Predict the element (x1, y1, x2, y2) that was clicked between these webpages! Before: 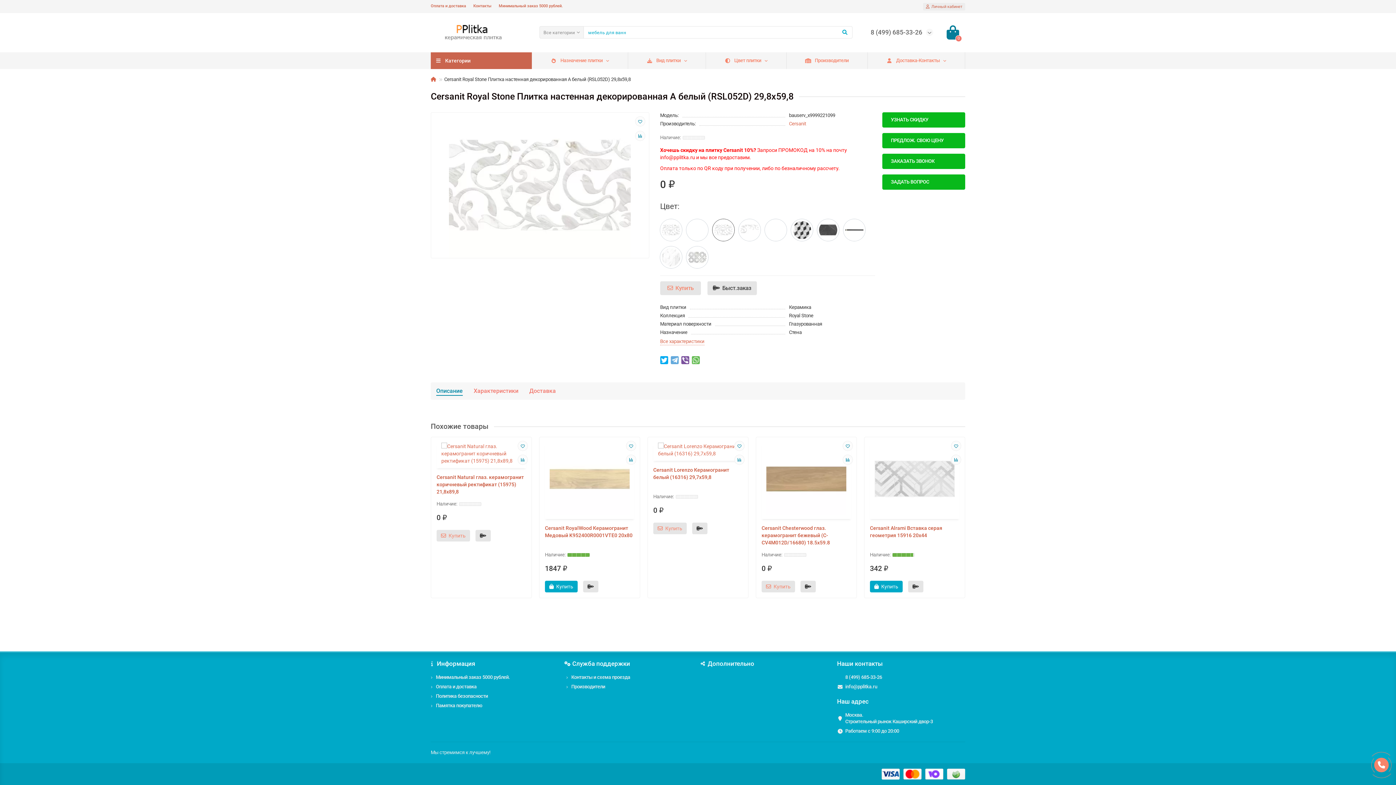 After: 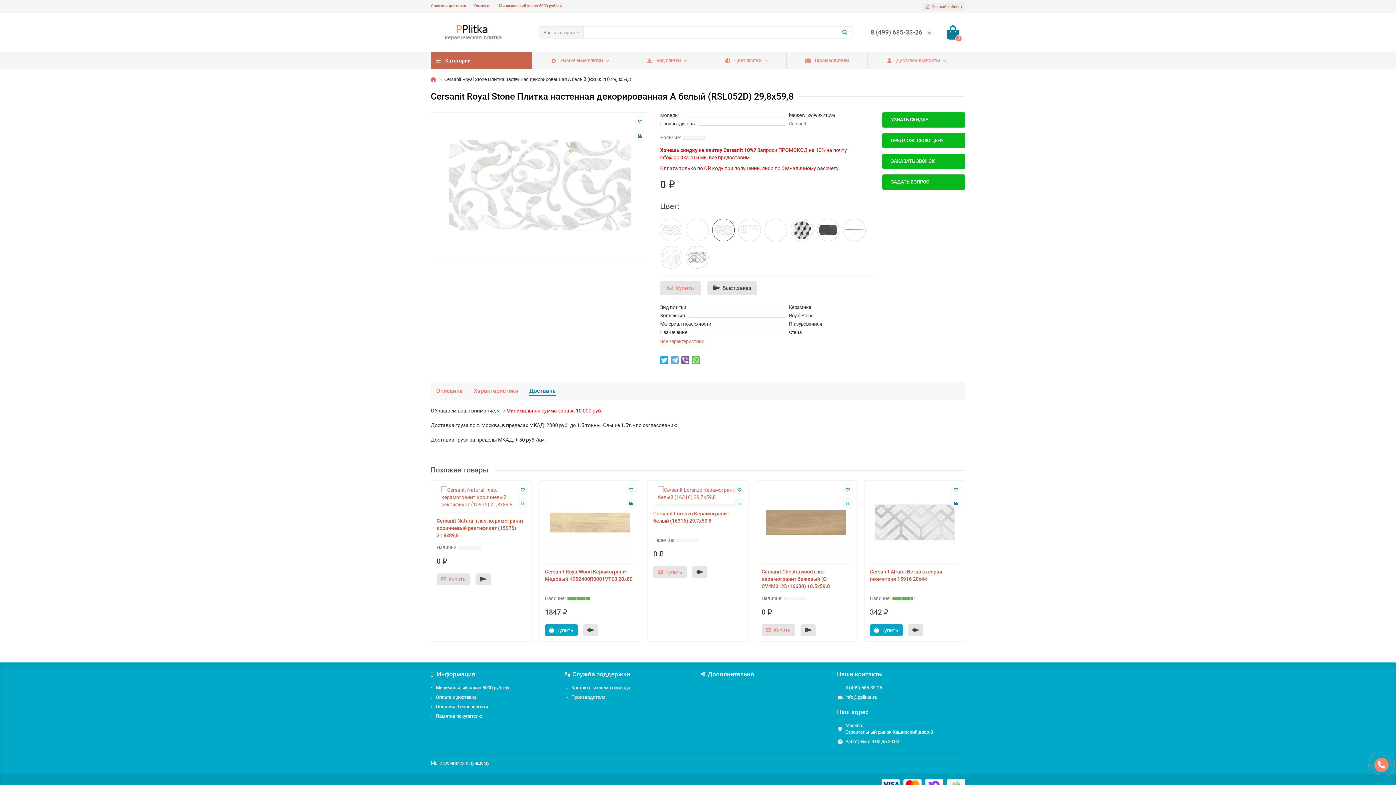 Action: bbox: (529, 387, 556, 395) label: Доставка